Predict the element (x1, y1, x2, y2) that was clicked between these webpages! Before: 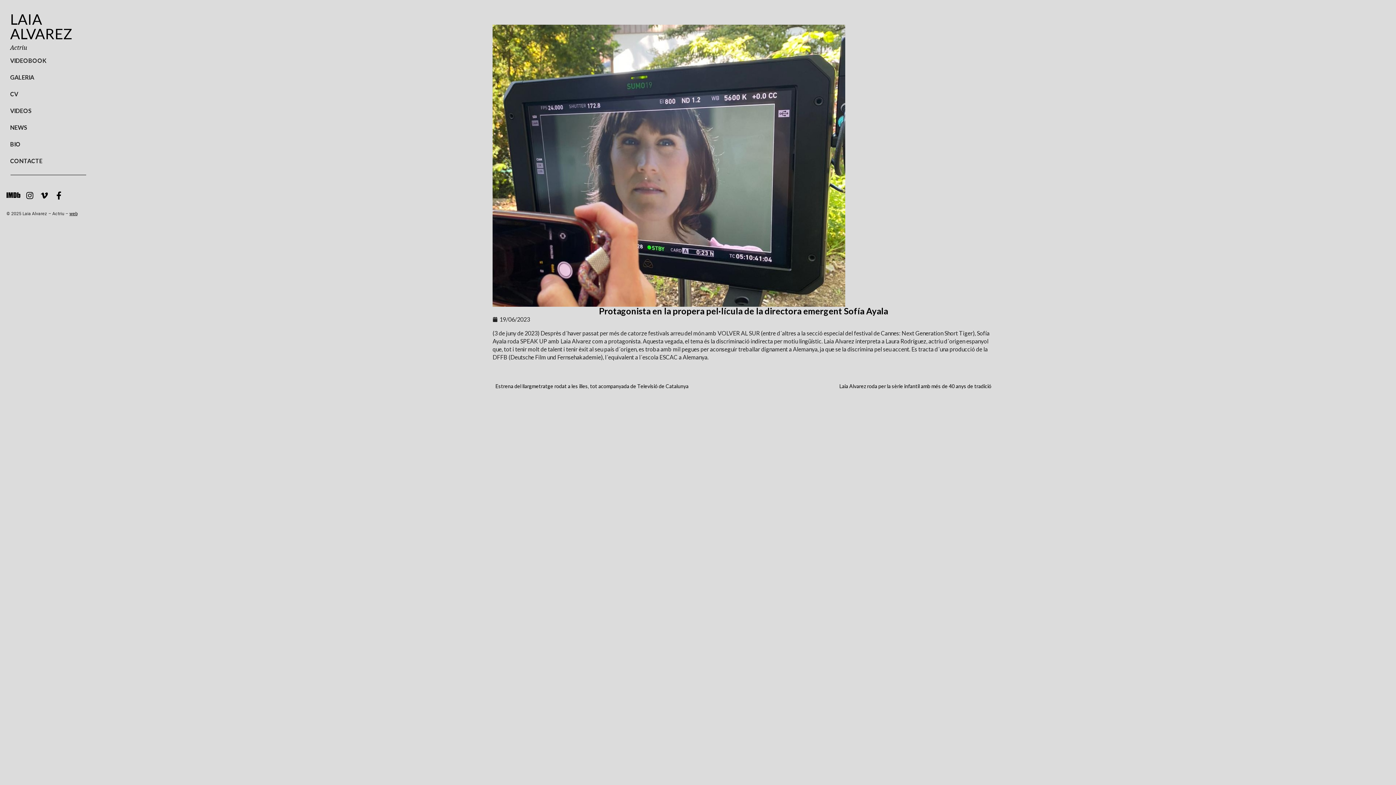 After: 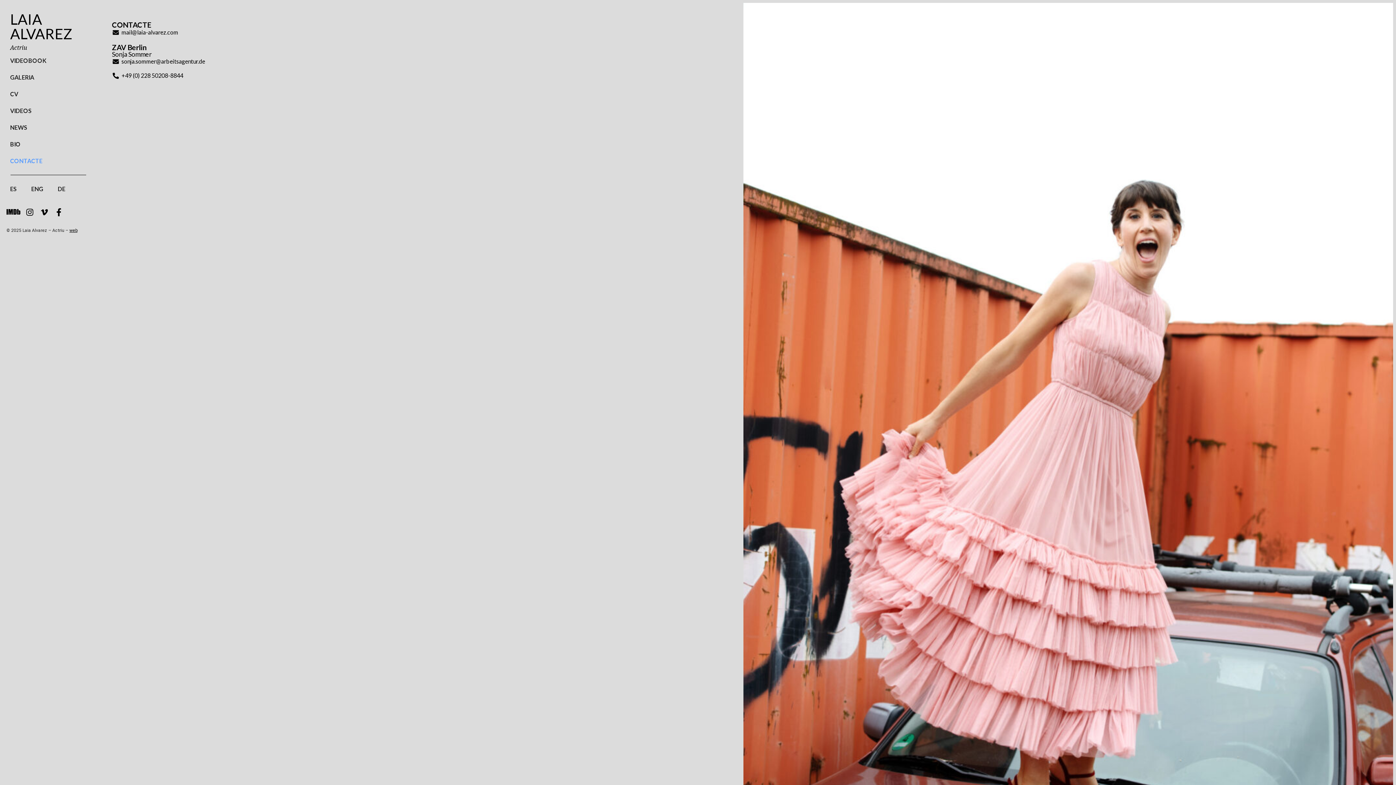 Action: bbox: (2, 152, 93, 169) label: CONTACTE